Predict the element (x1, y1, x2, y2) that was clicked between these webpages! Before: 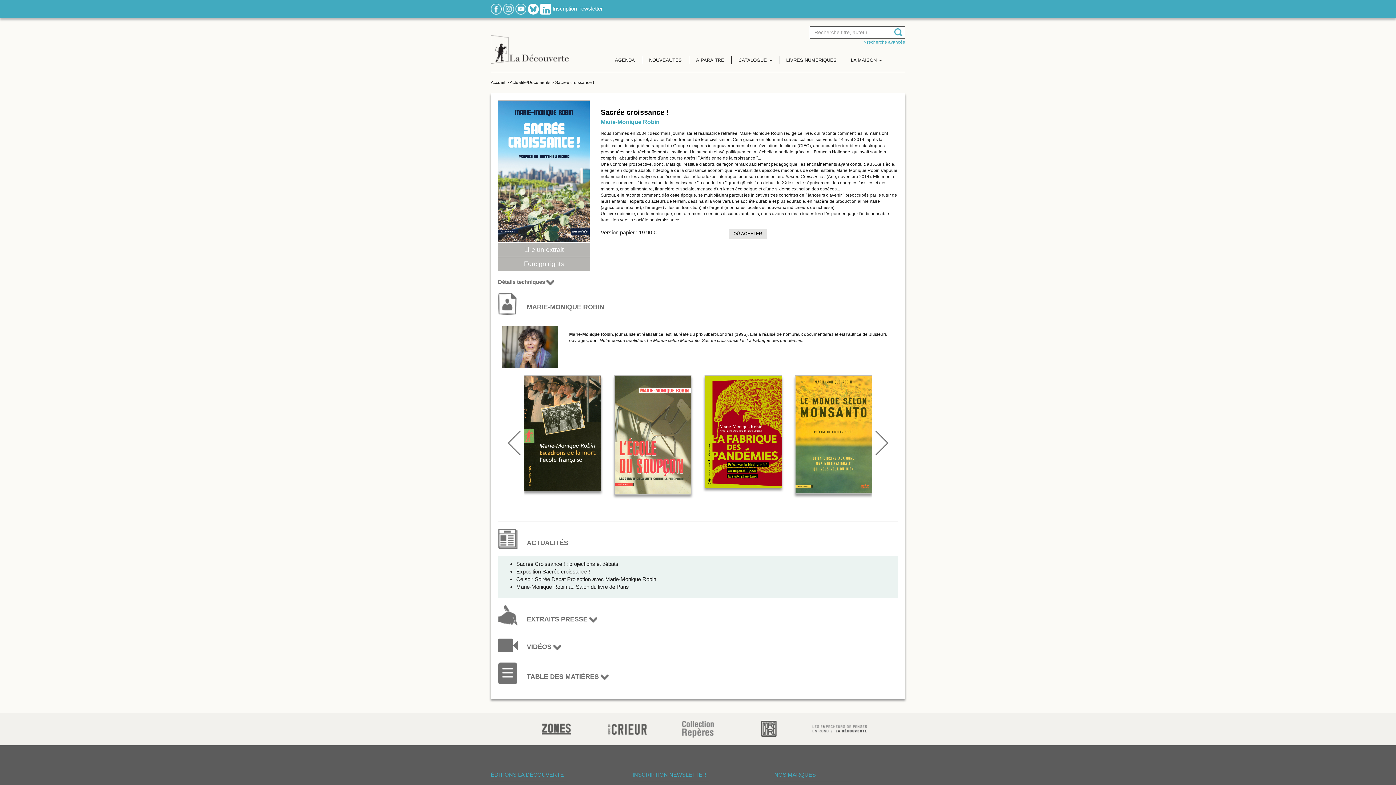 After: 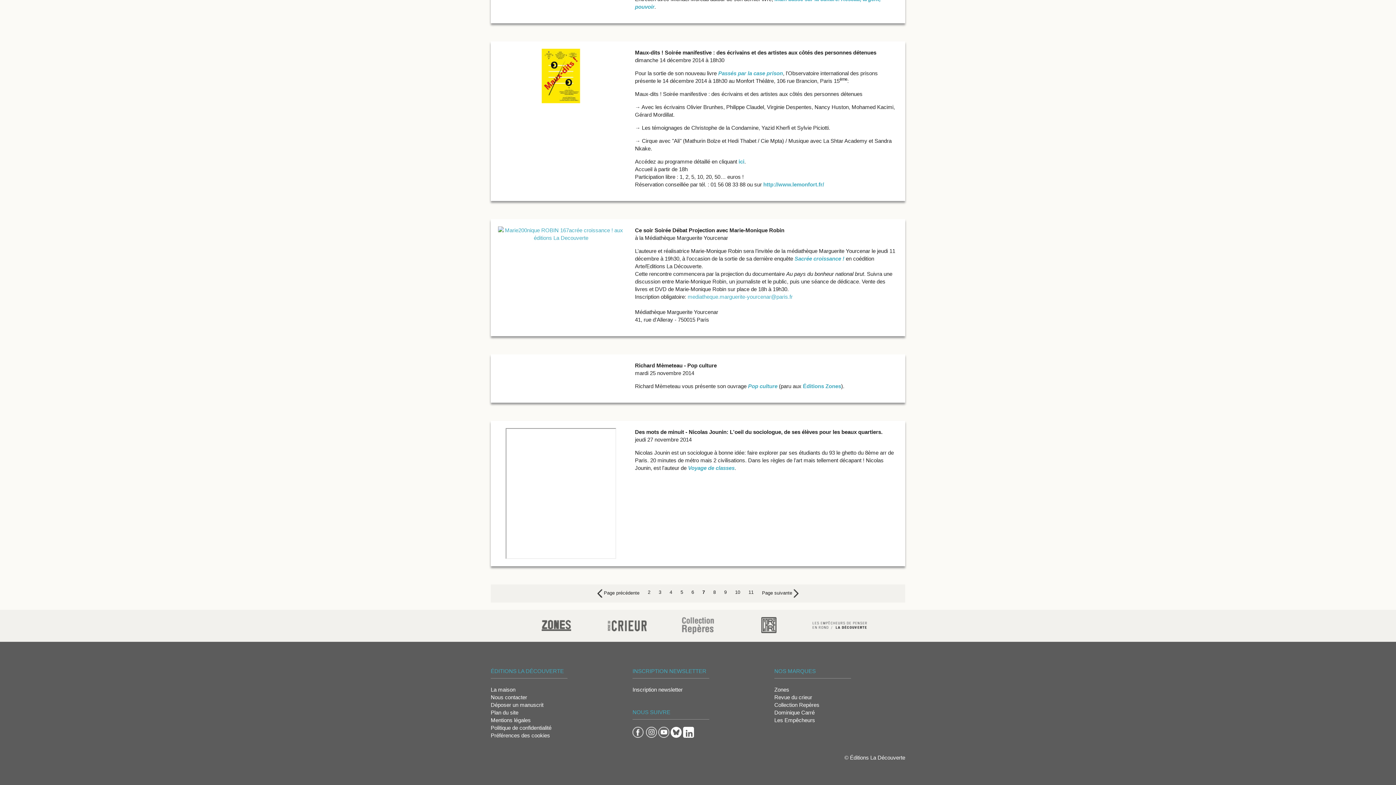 Action: bbox: (516, 576, 656, 582) label: Ce soir Soirée Débat Projection avec Marie-Monique Robin